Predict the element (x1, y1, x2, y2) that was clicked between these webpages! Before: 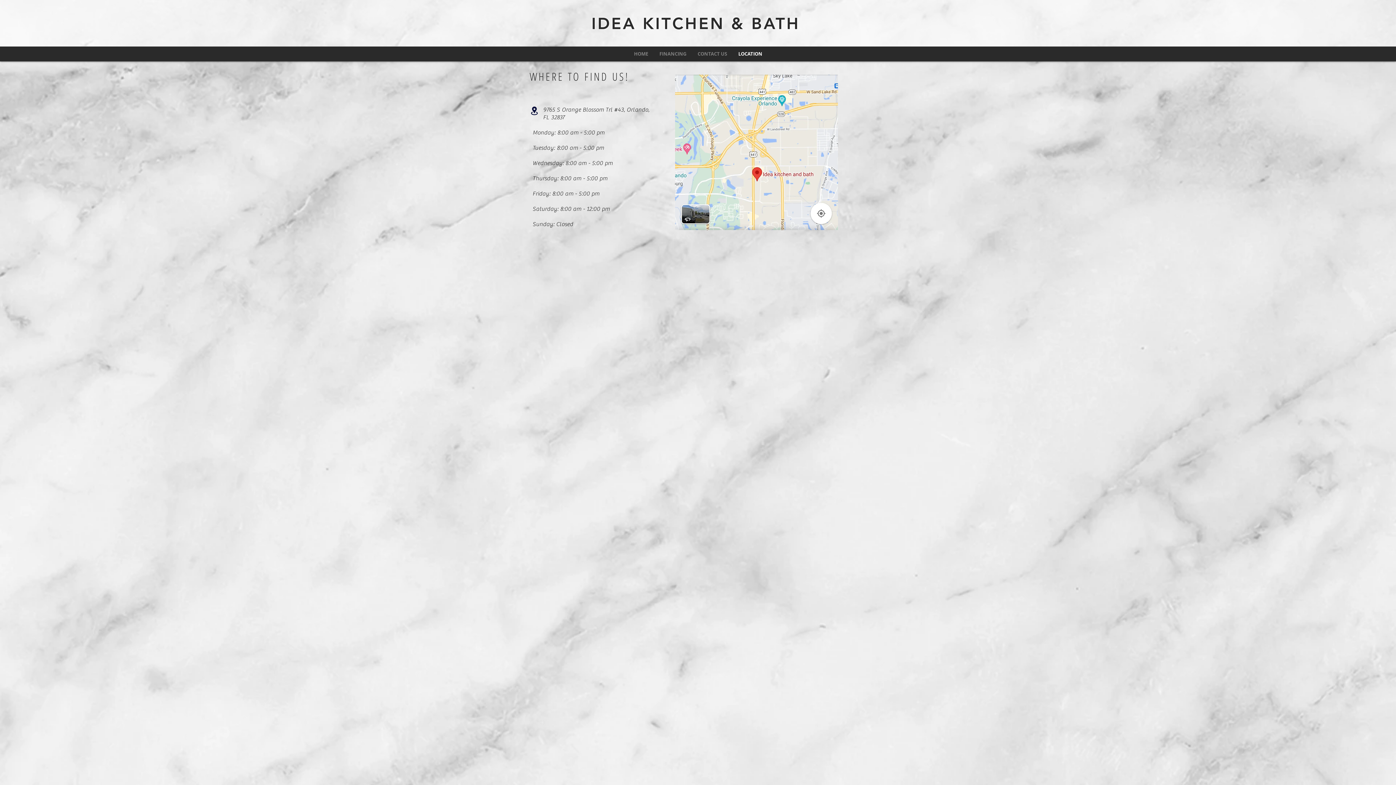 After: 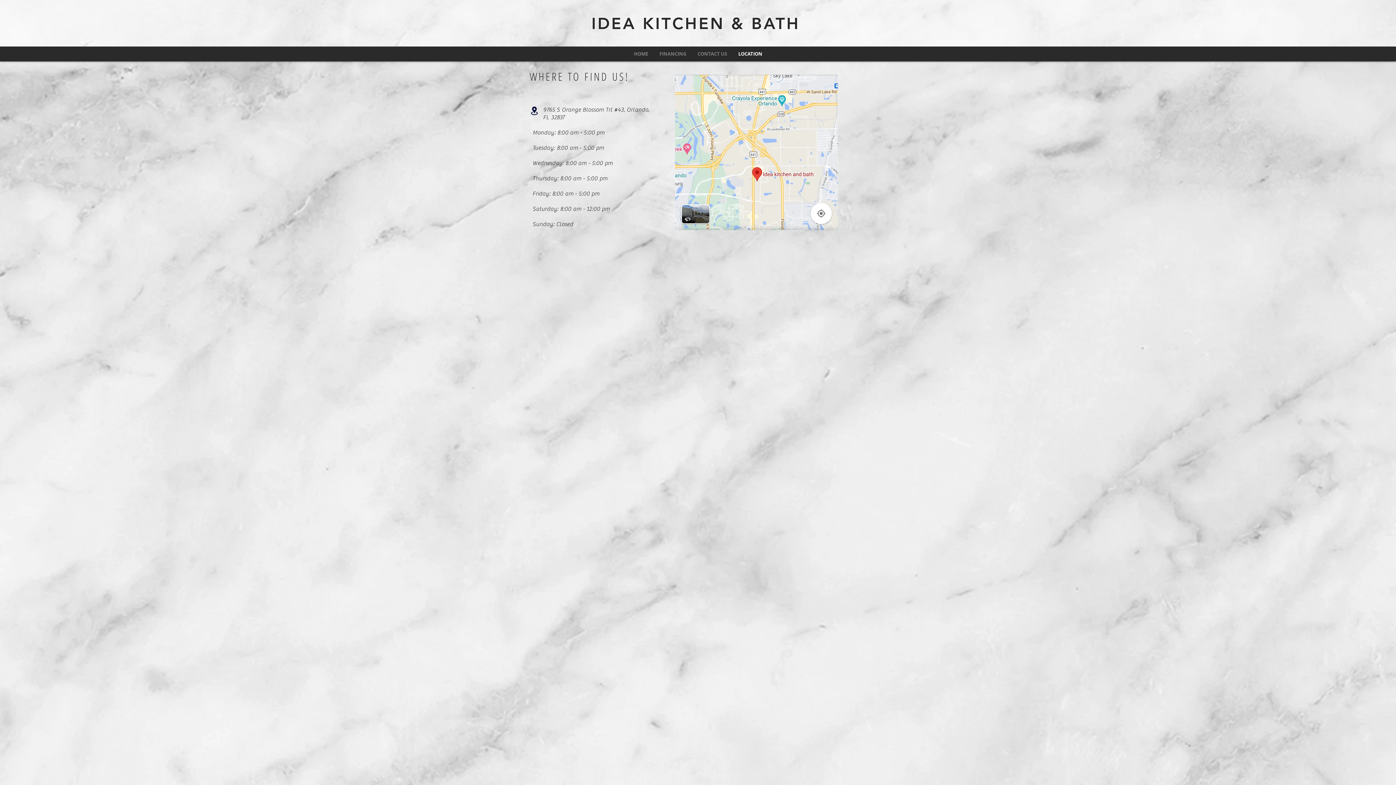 Action: label: LOCATION bbox: (732, 46, 768, 61)